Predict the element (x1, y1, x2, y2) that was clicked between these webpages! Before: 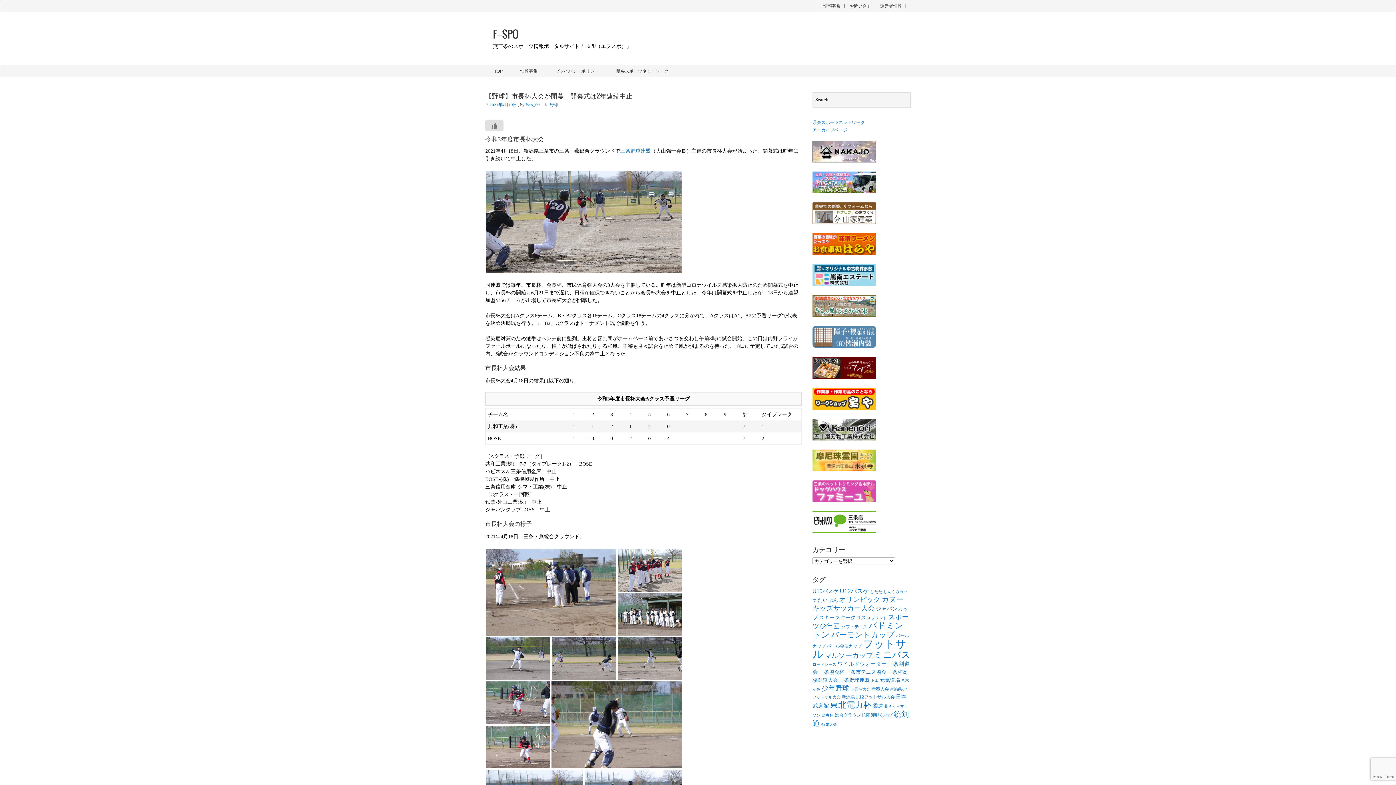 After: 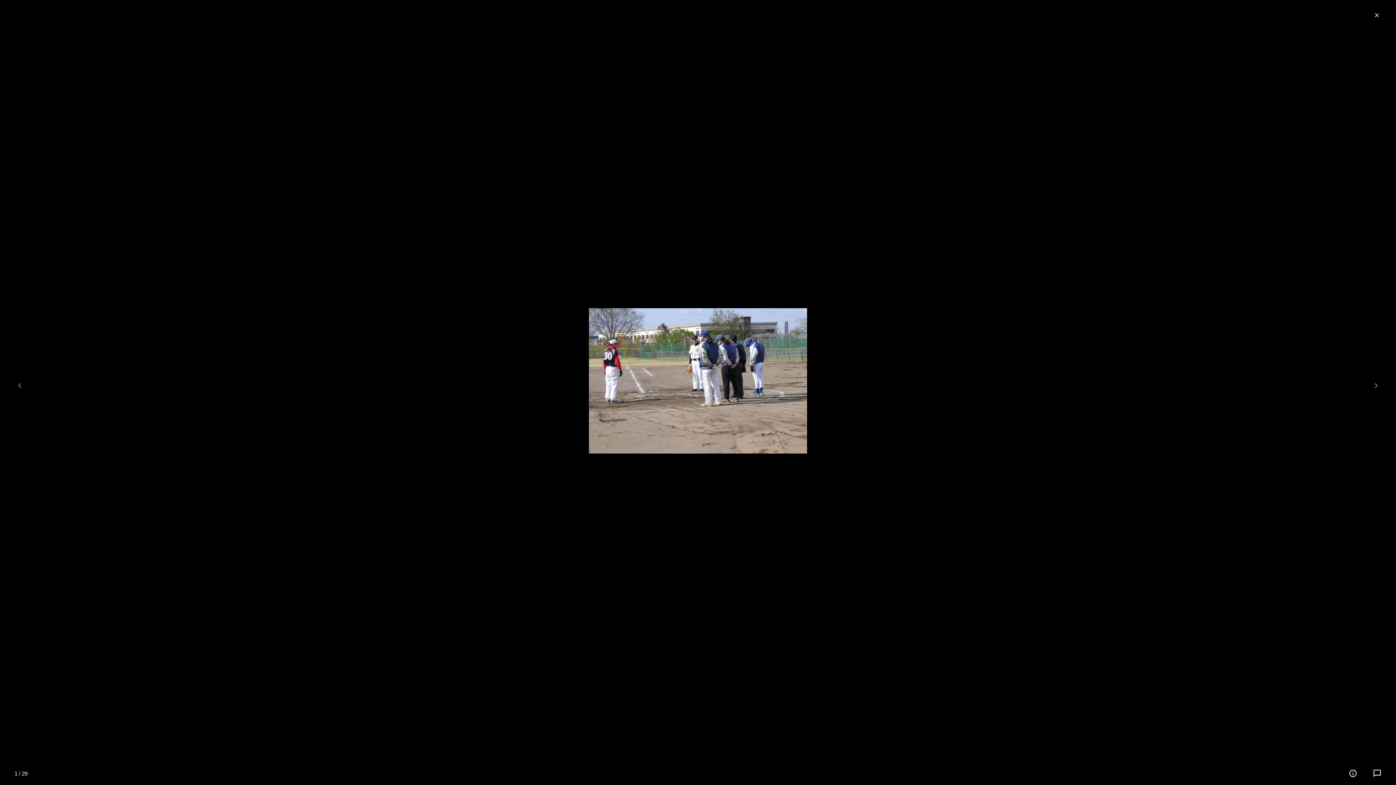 Action: bbox: (485, 589, 617, 594)